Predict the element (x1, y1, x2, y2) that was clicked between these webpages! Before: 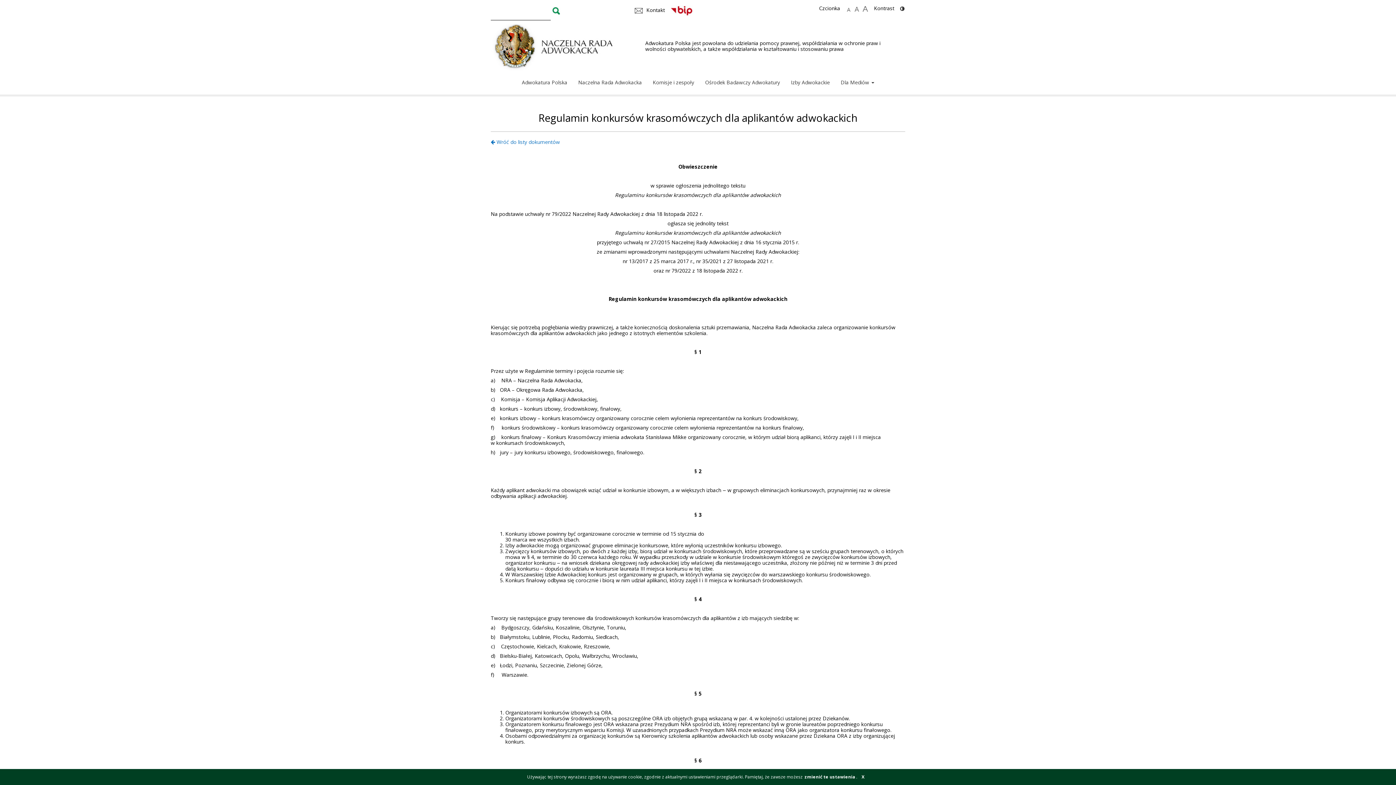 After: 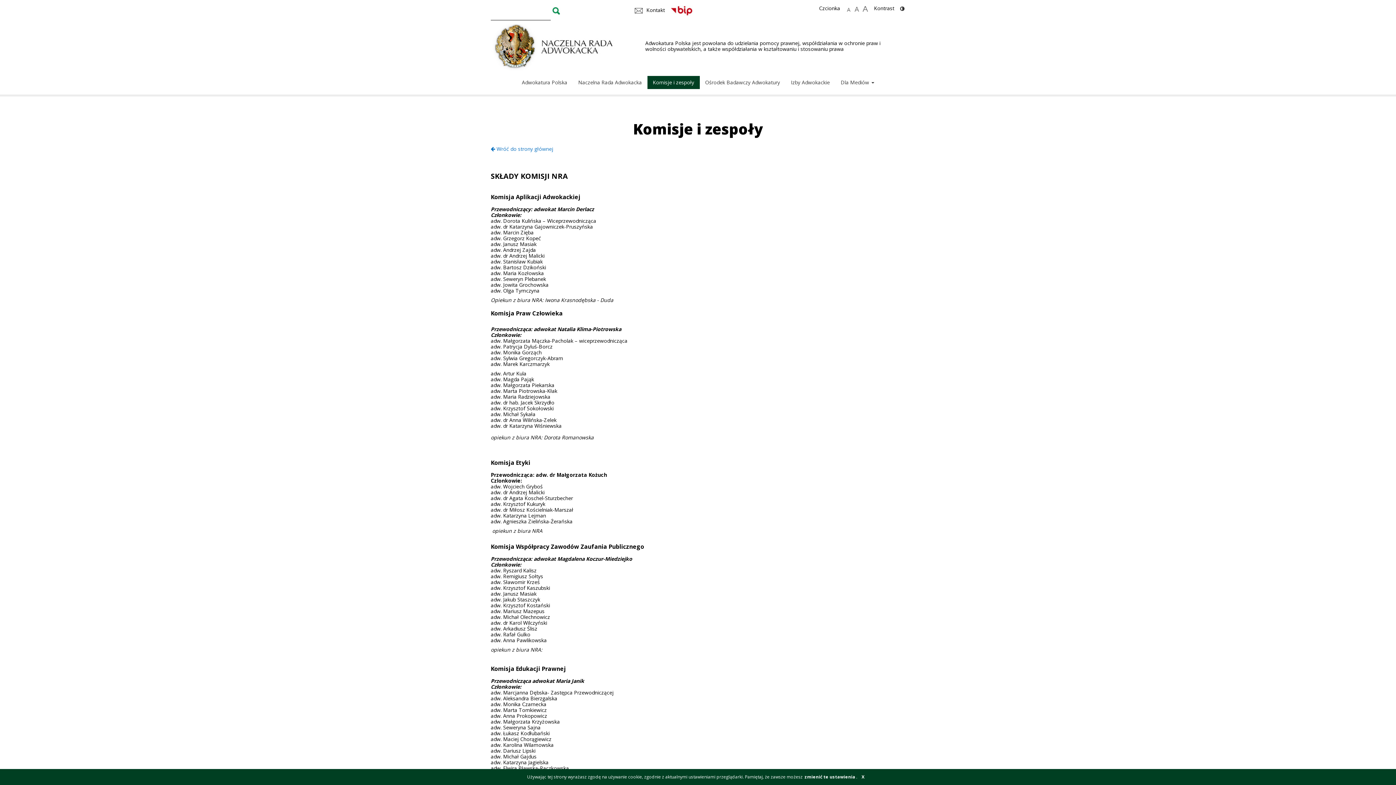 Action: bbox: (647, 76, 699, 89) label: Komisje i zespoły